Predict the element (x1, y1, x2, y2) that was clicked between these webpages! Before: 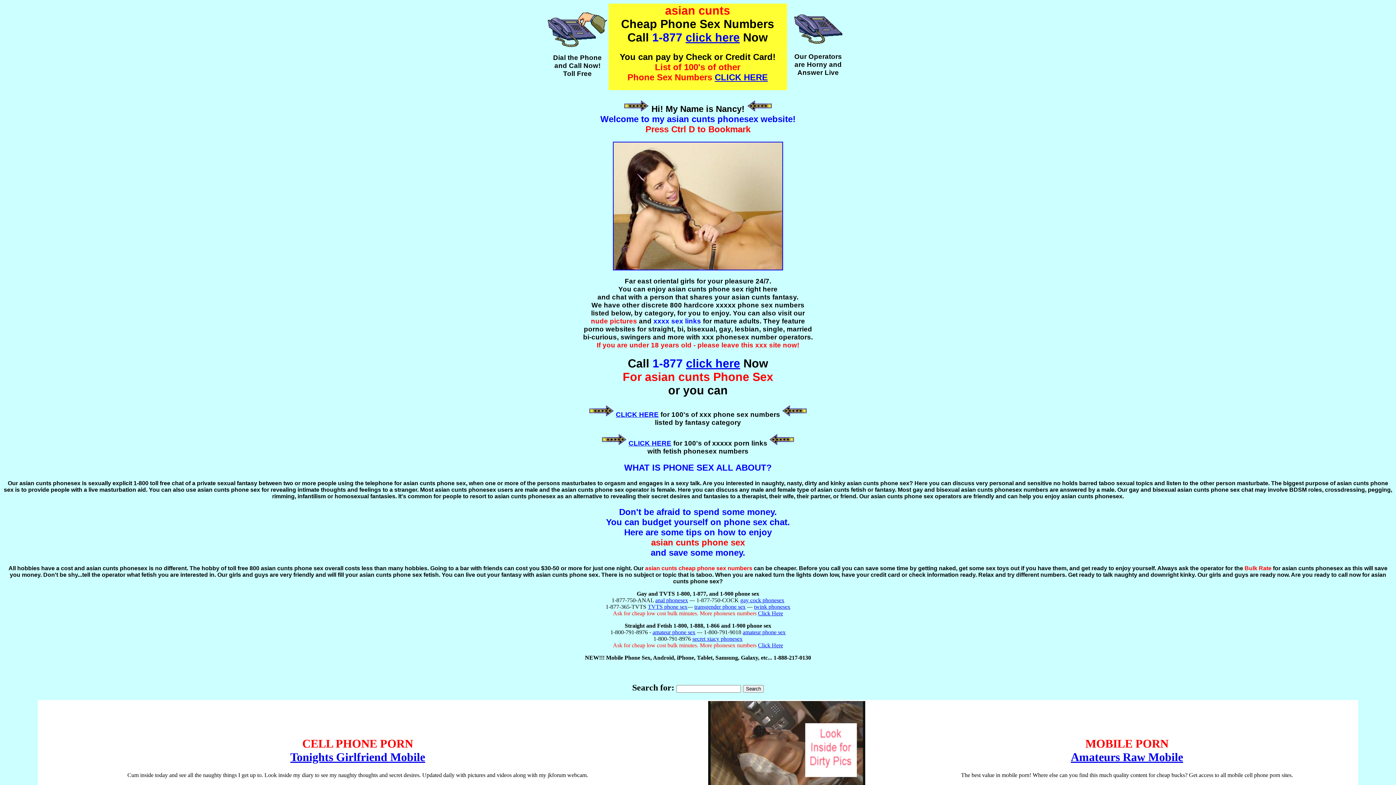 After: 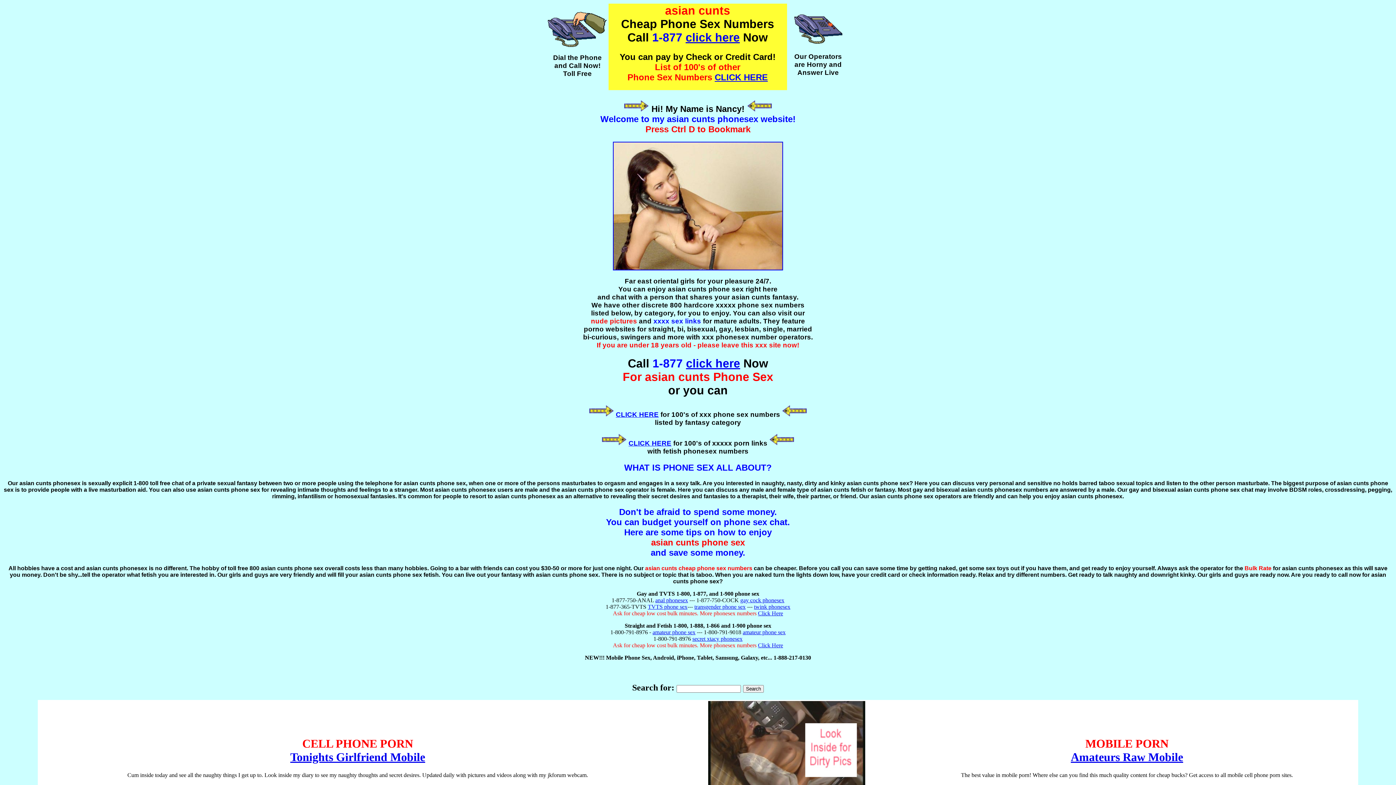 Action: bbox: (616, 411, 658, 418) label: CLICK HERE